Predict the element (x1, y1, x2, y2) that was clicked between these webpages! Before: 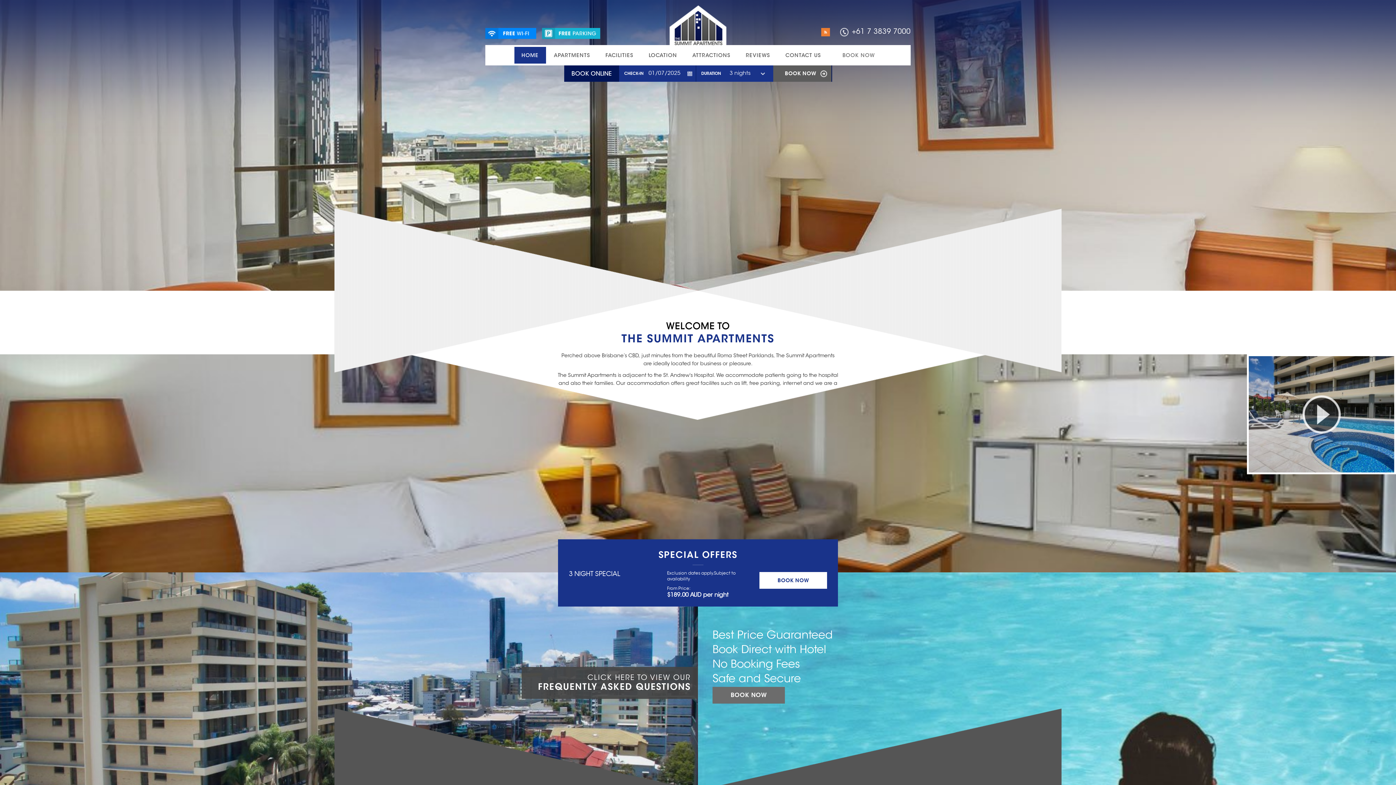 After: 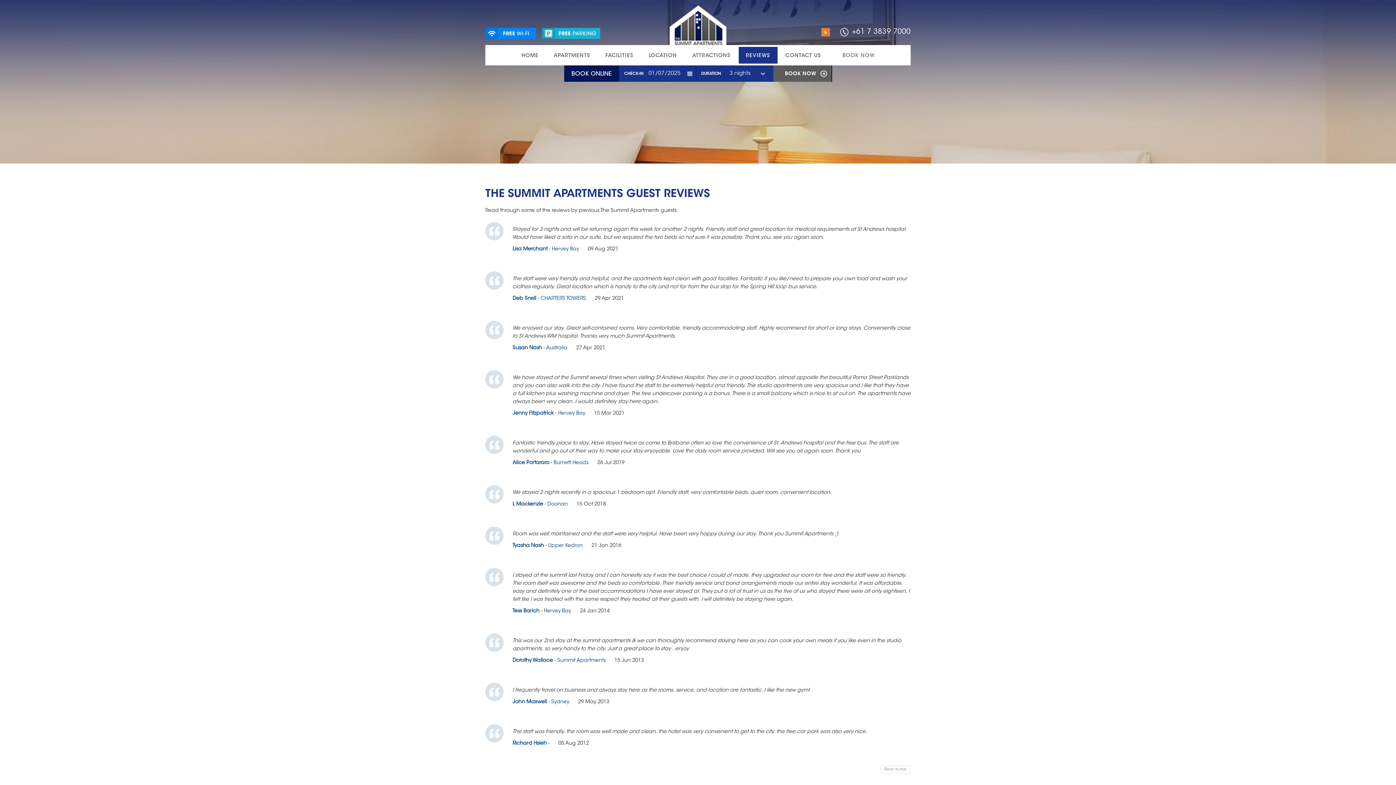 Action: bbox: (738, 46, 777, 63) label: REVIEWS